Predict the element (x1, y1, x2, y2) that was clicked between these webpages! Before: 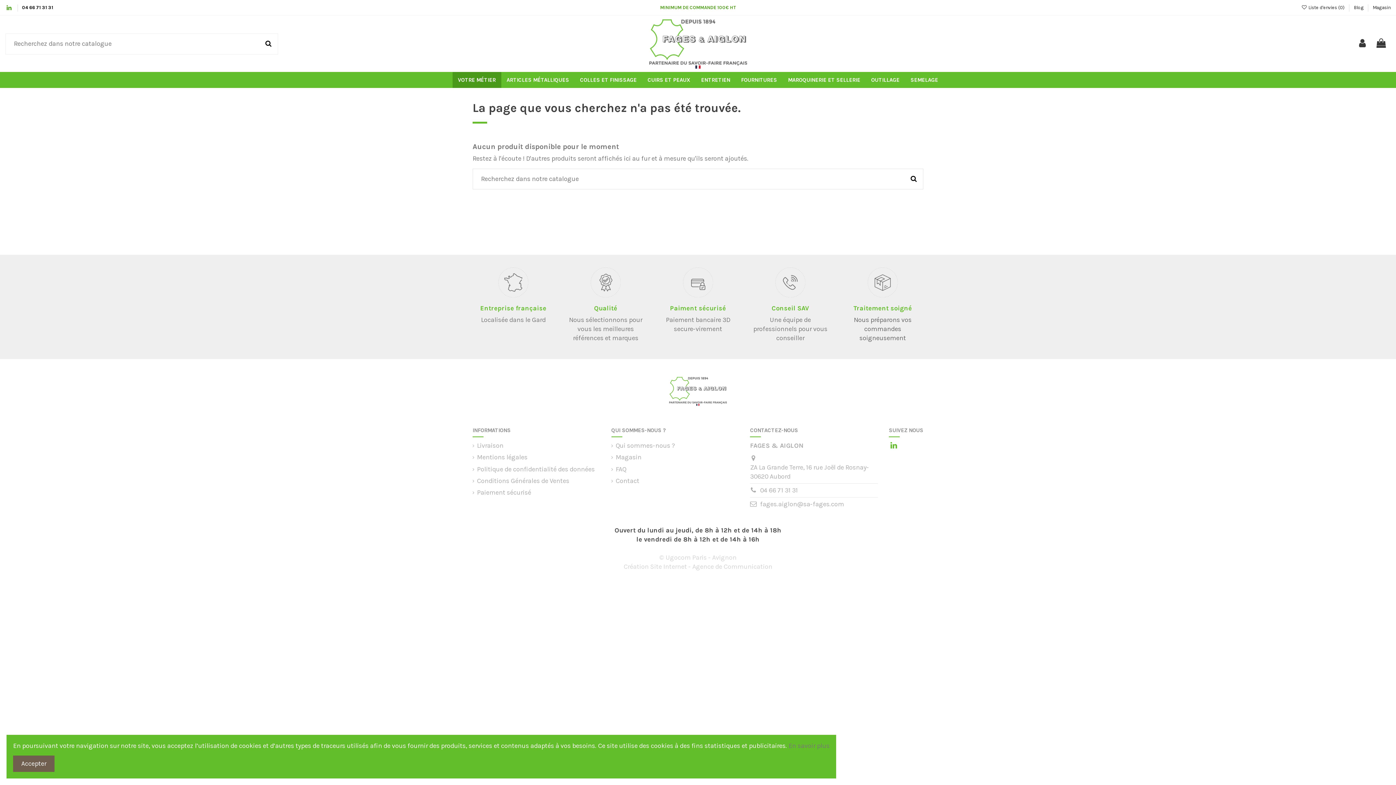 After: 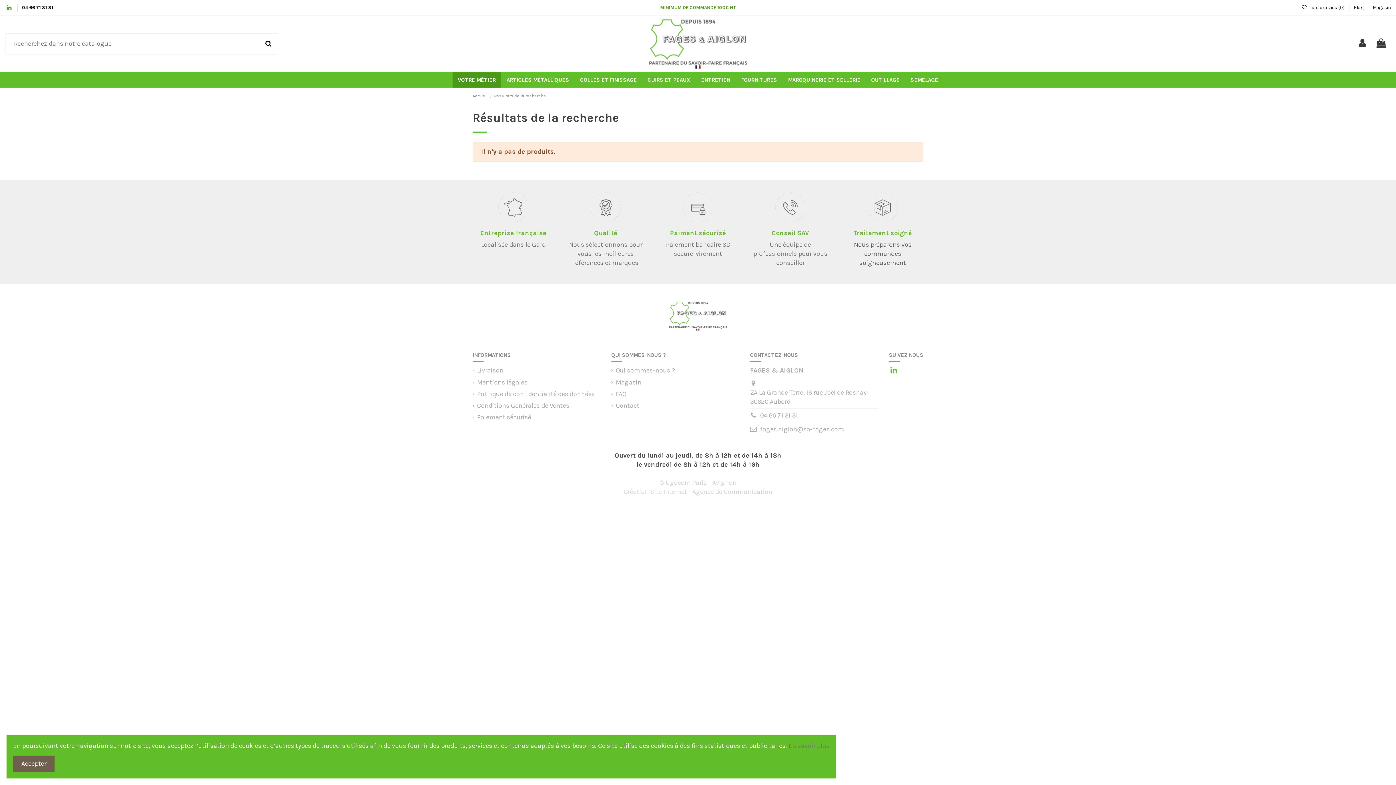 Action: bbox: (904, 168, 923, 189)